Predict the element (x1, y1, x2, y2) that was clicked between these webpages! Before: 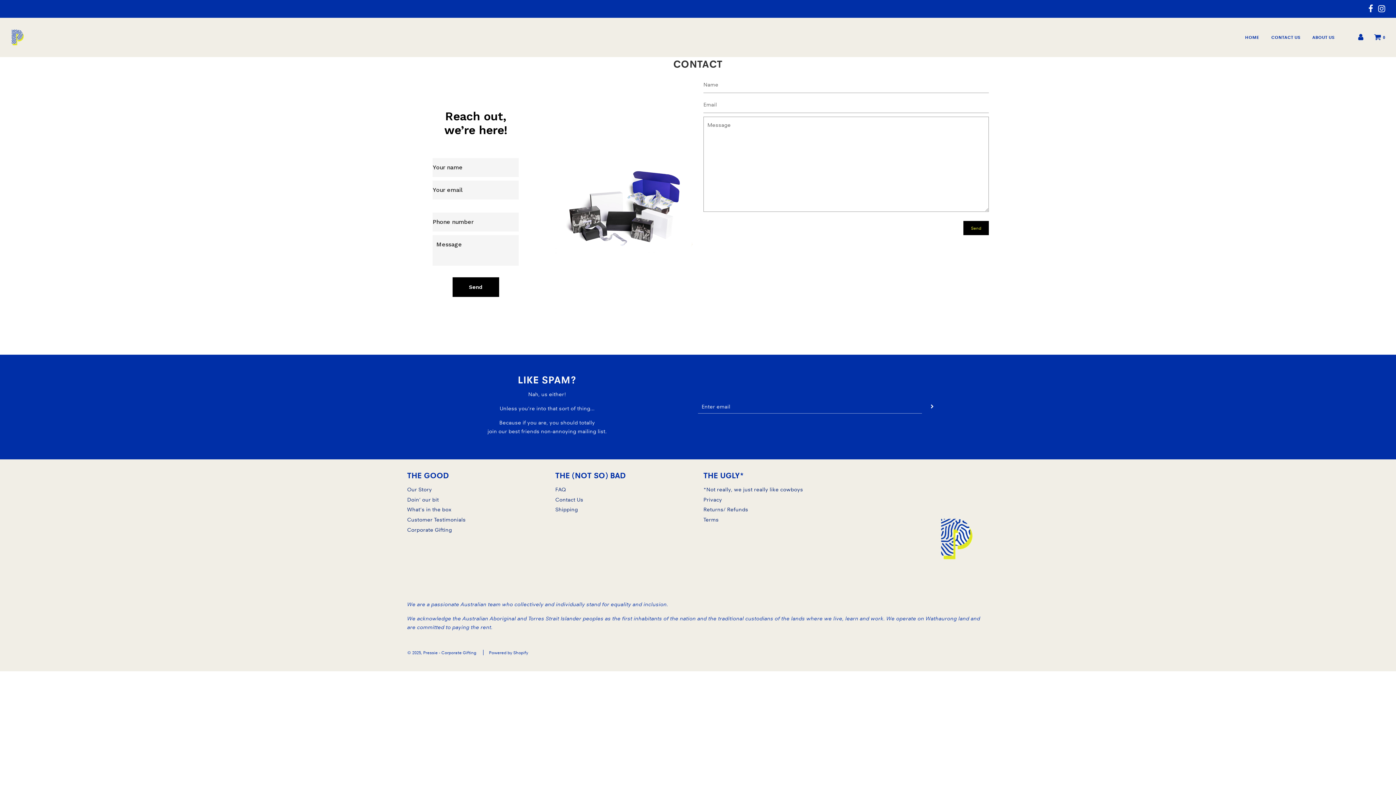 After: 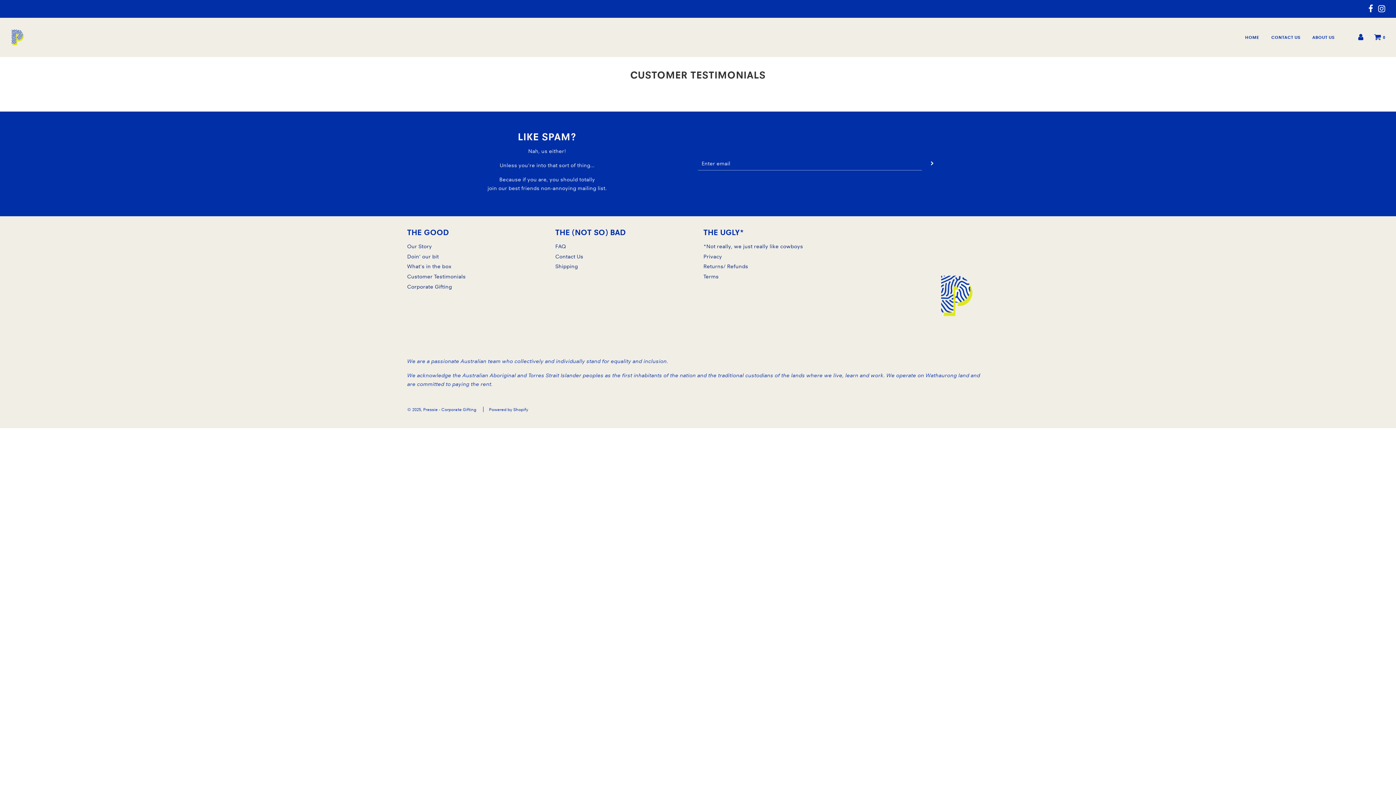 Action: bbox: (407, 516, 465, 523) label: Customer Testimonials